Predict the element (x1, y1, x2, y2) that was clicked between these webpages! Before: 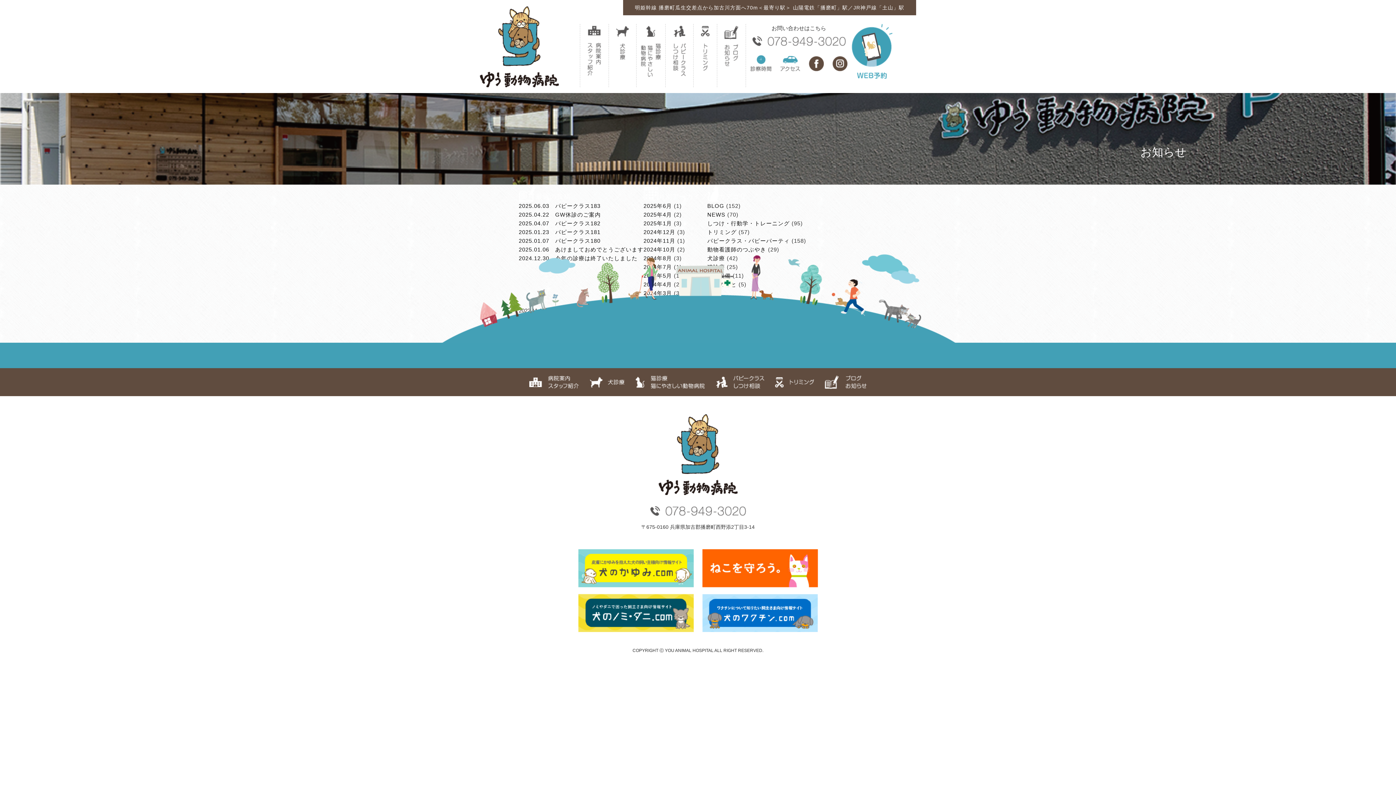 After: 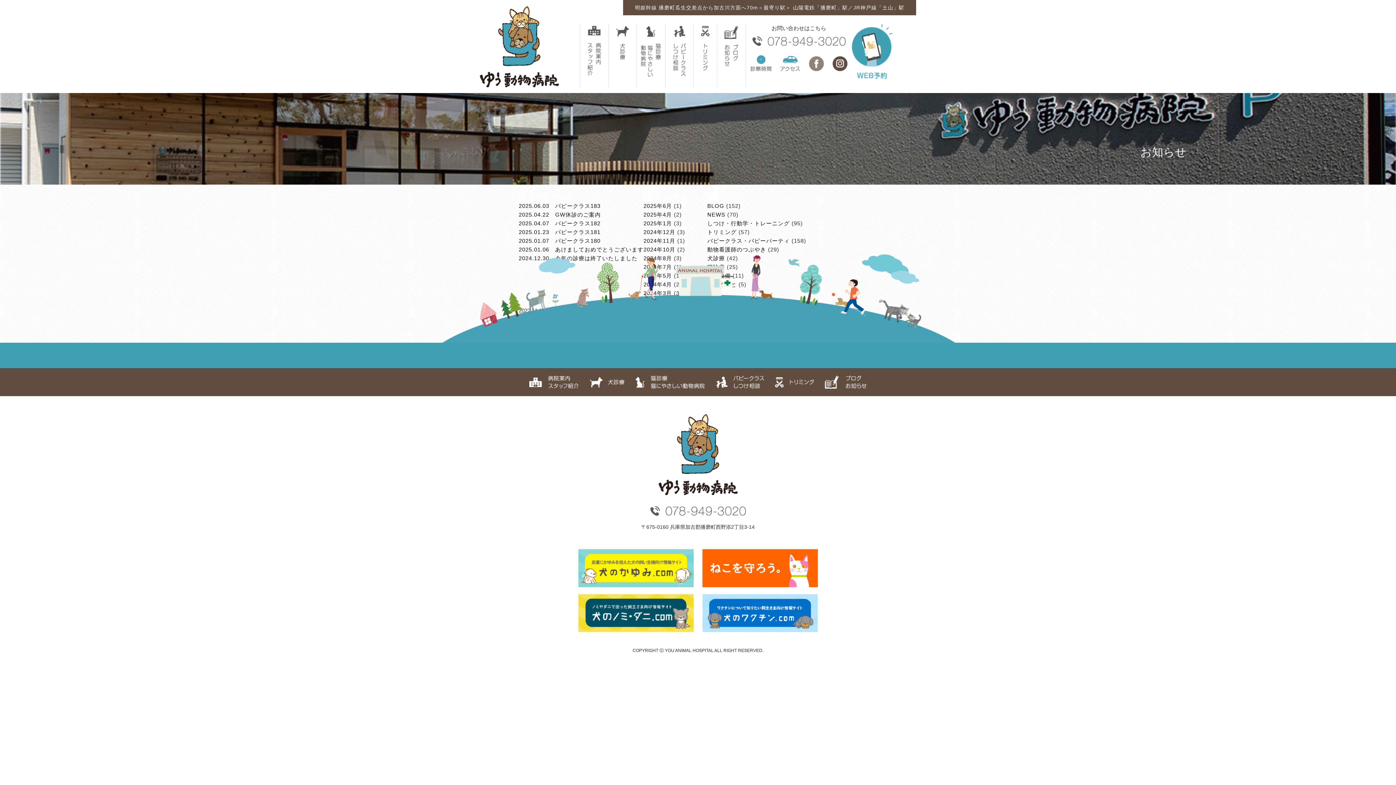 Action: bbox: (809, 63, 824, 69)